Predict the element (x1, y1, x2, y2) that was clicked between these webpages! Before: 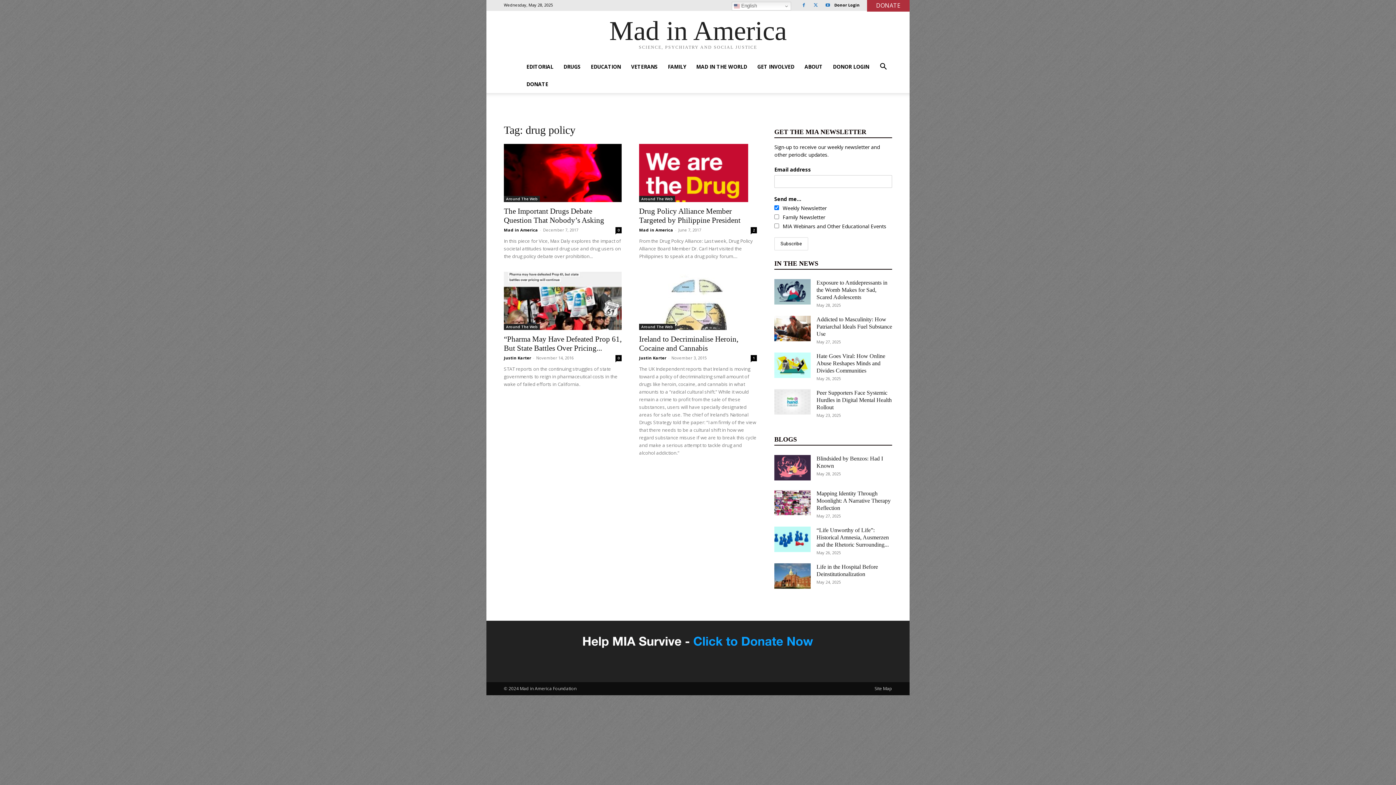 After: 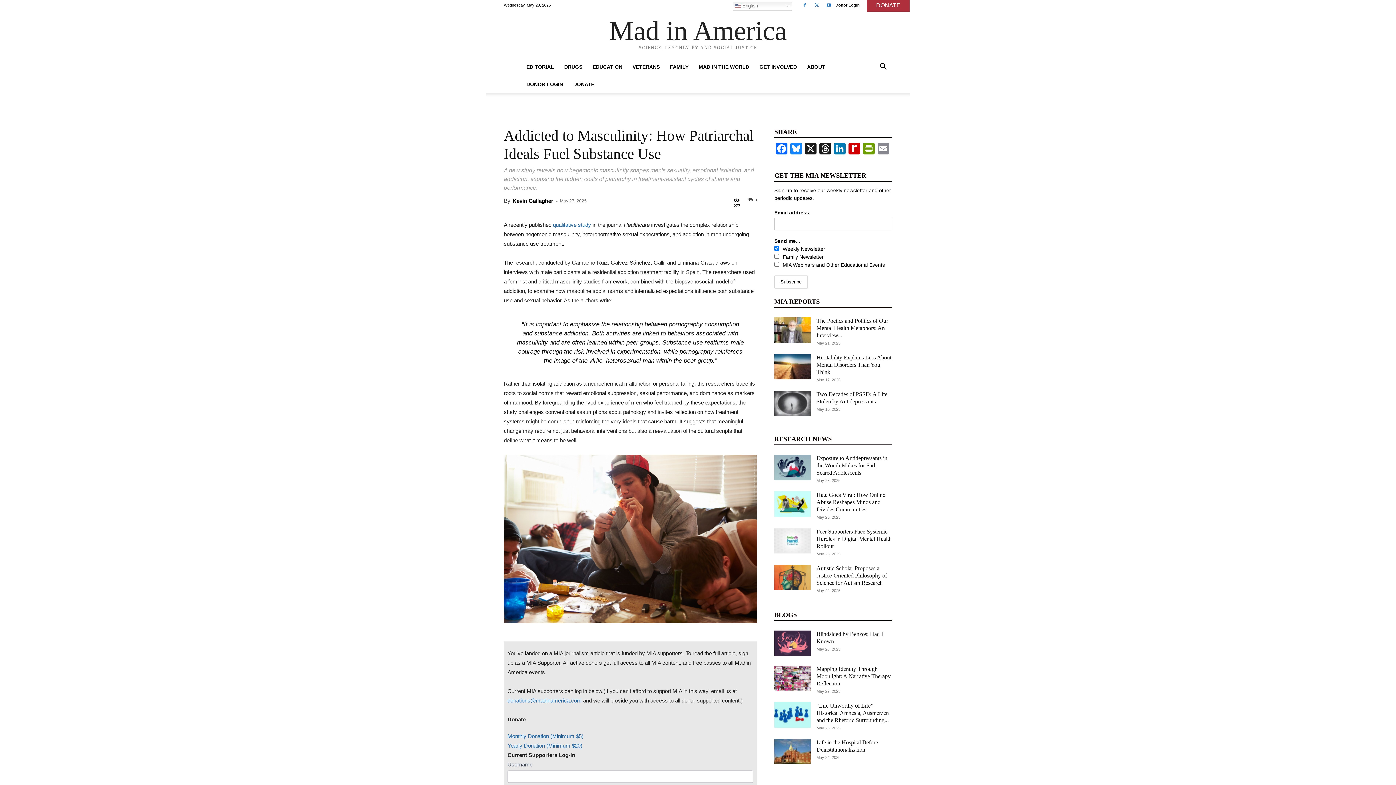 Action: bbox: (774, 316, 810, 341)